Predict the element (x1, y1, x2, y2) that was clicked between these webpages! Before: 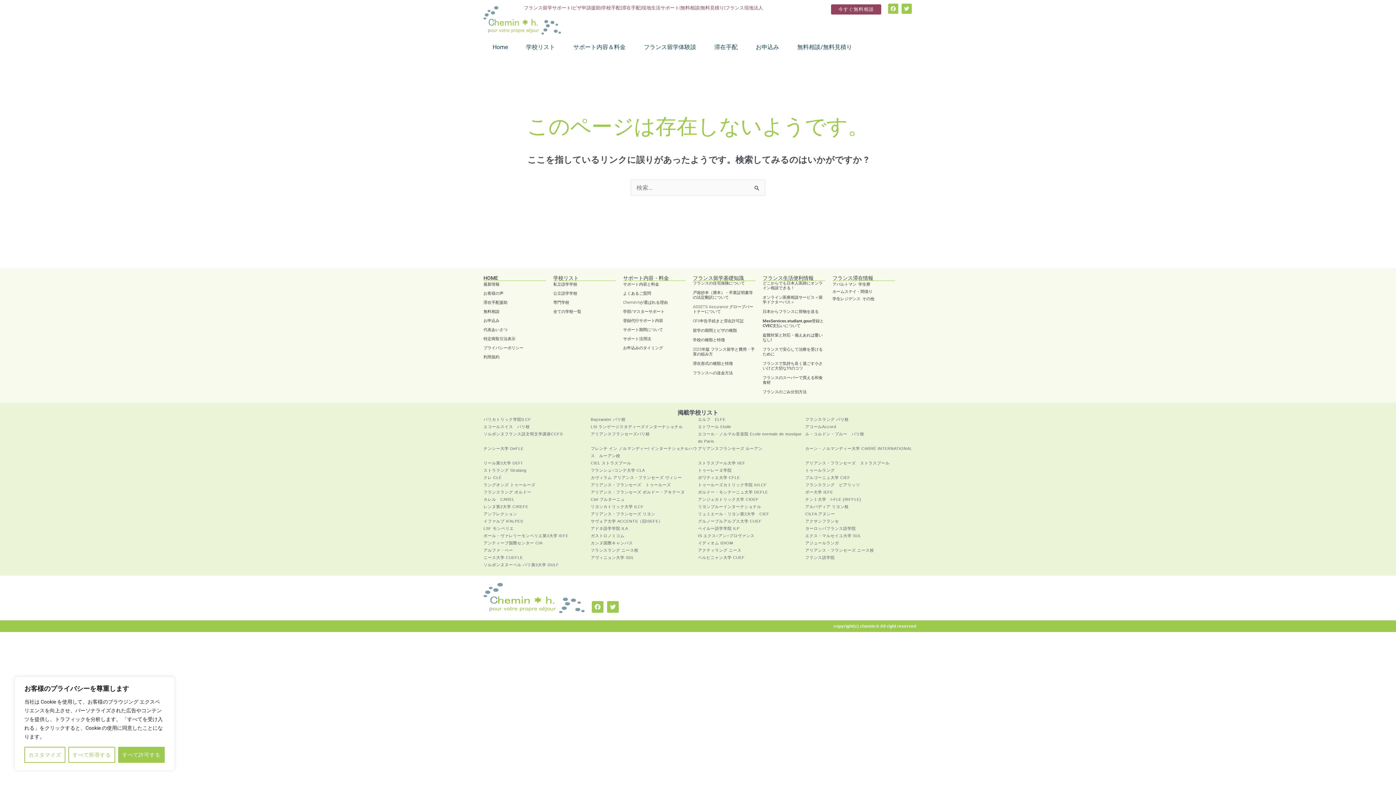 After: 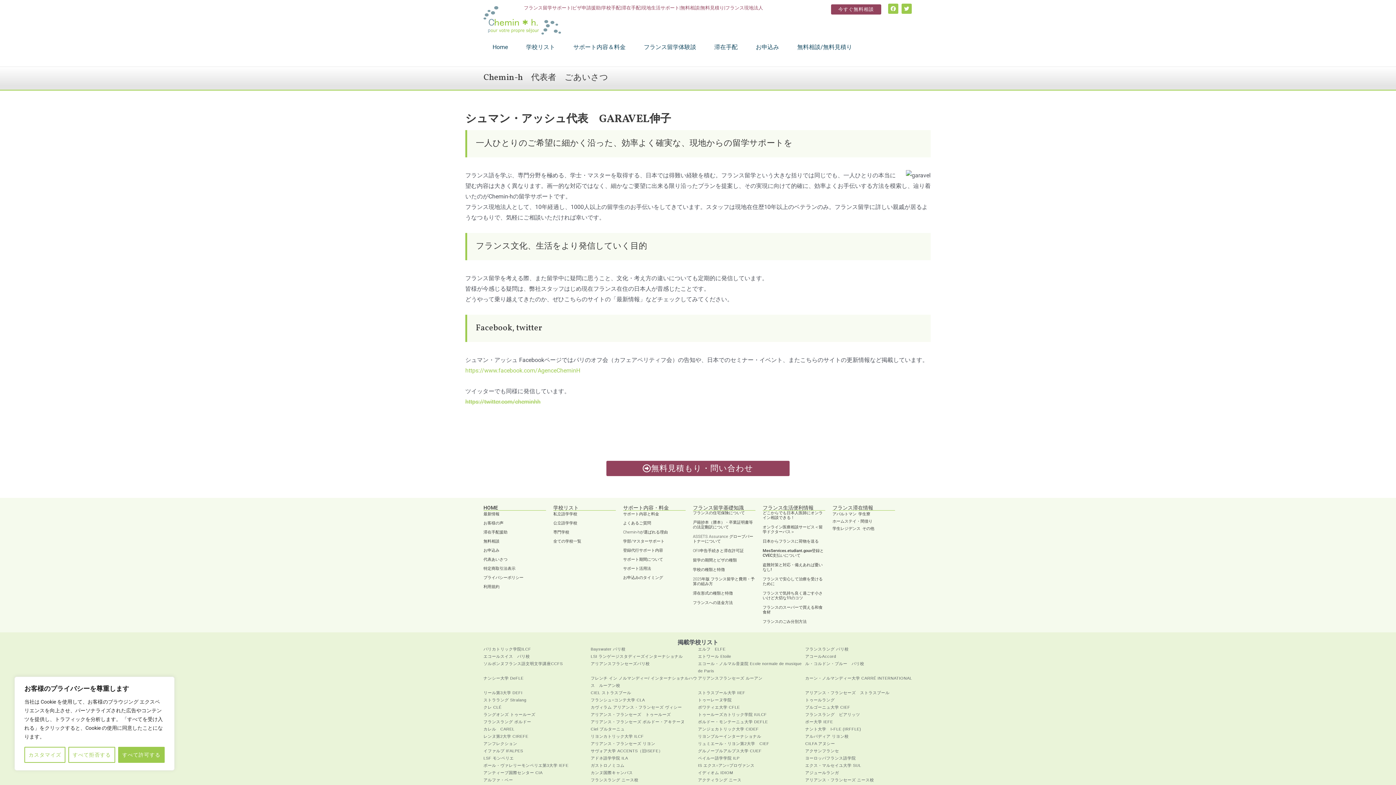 Action: bbox: (483, 326, 546, 333) label: 代表あいさつ